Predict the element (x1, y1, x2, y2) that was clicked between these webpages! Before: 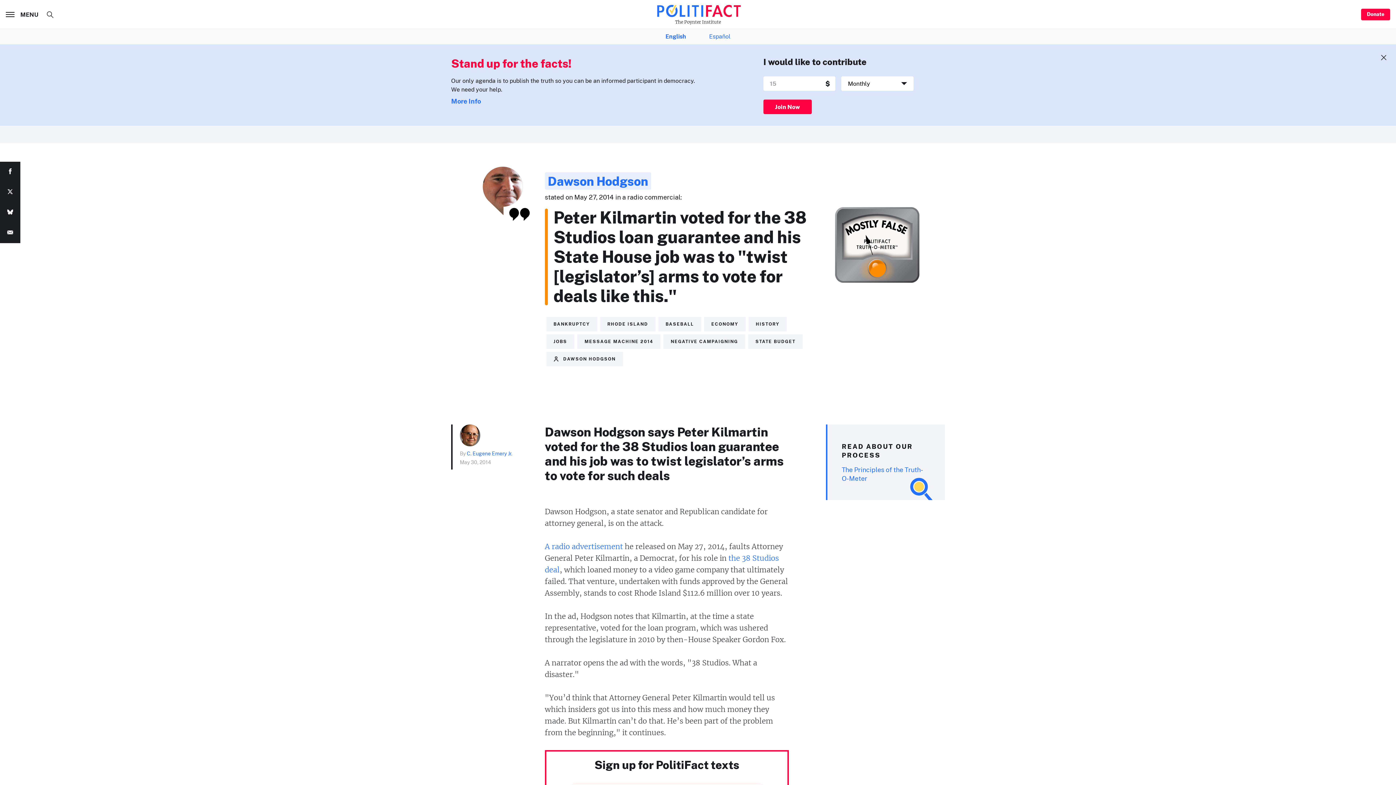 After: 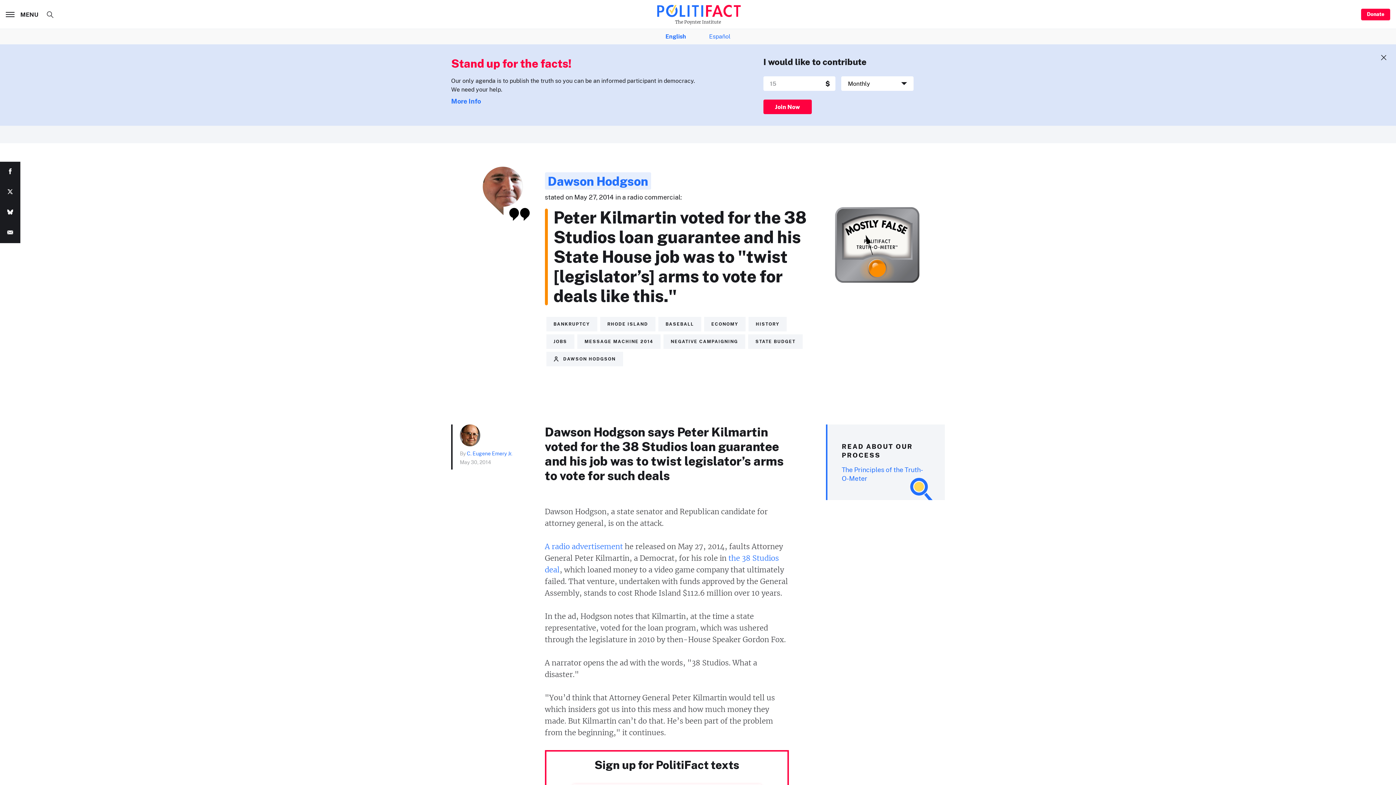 Action: bbox: (0, 161, 20, 182)